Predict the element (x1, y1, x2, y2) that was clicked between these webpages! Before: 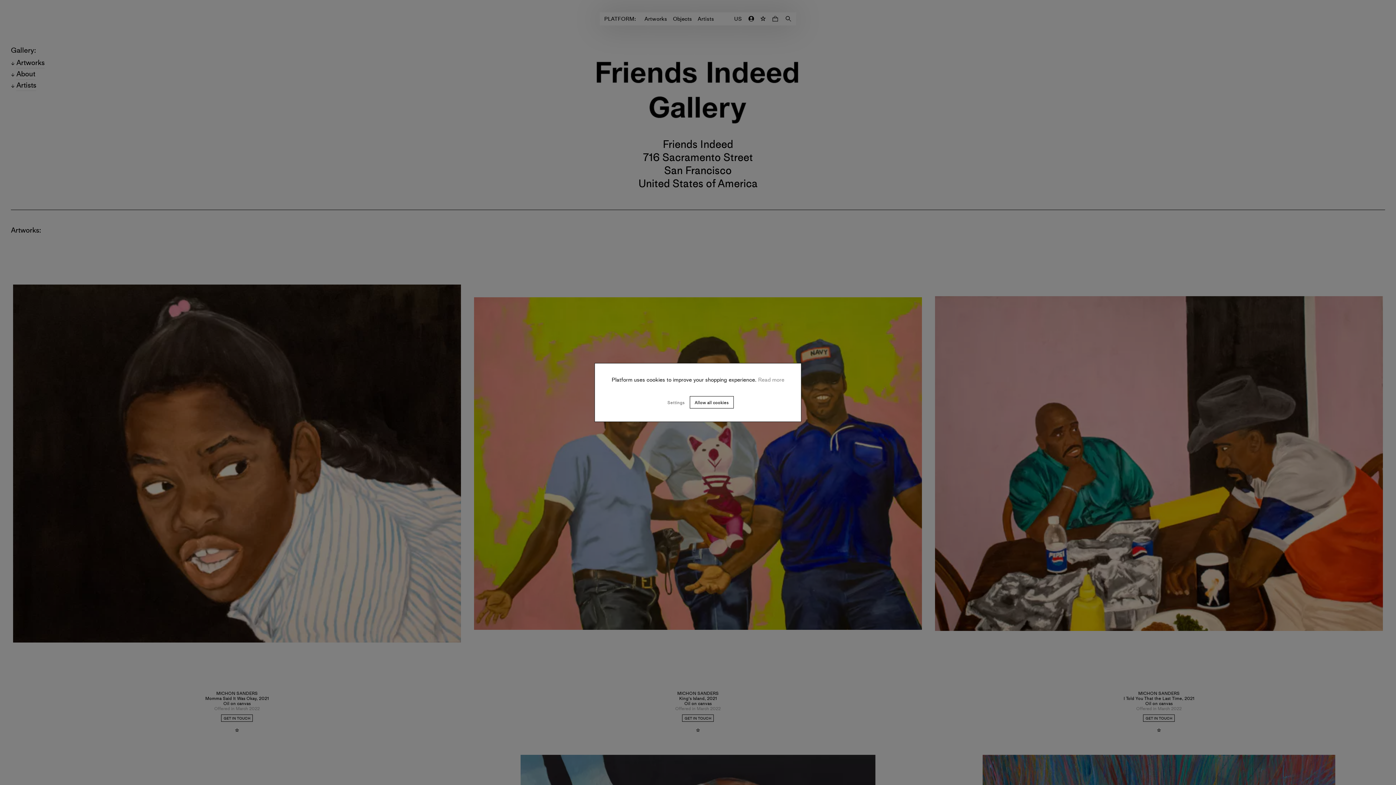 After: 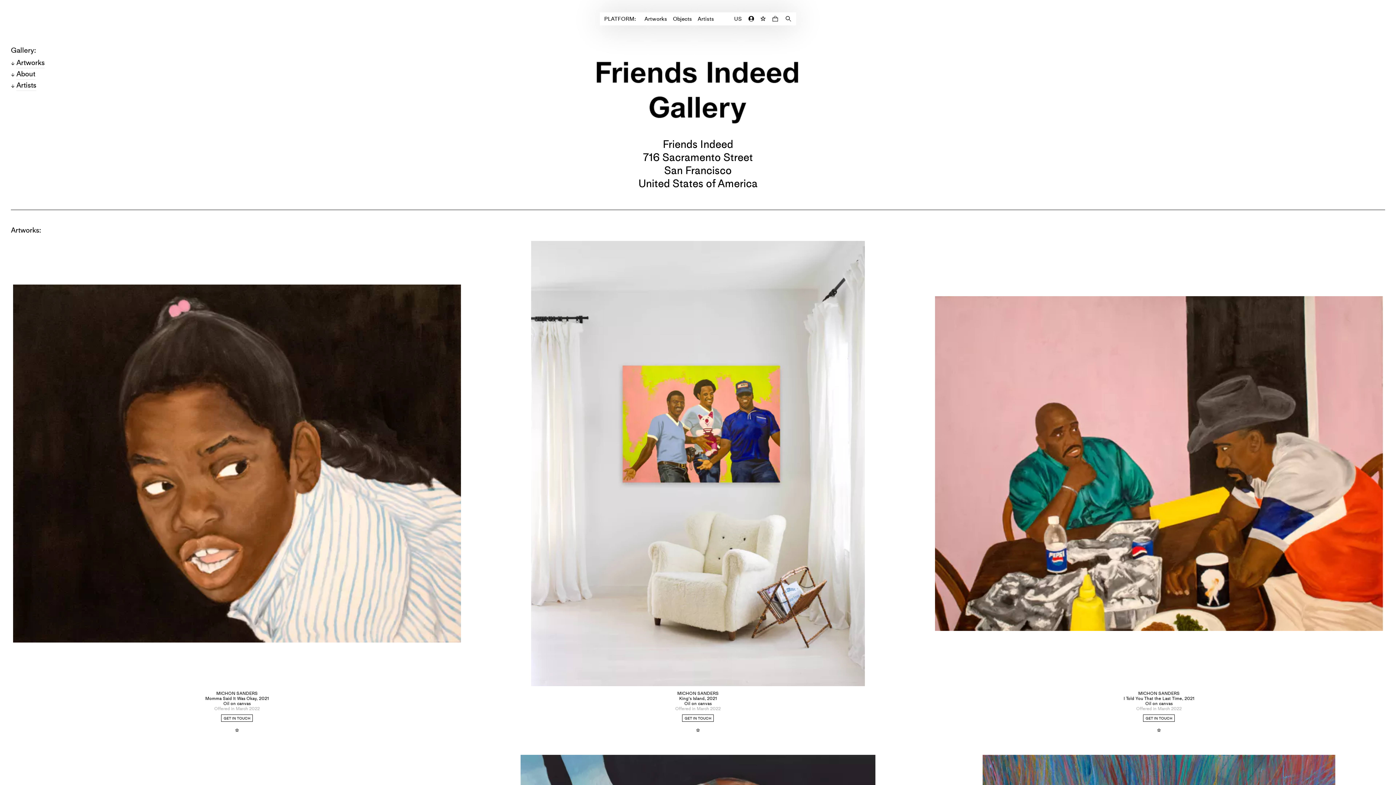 Action: bbox: (689, 396, 733, 408) label: Allow all cookies